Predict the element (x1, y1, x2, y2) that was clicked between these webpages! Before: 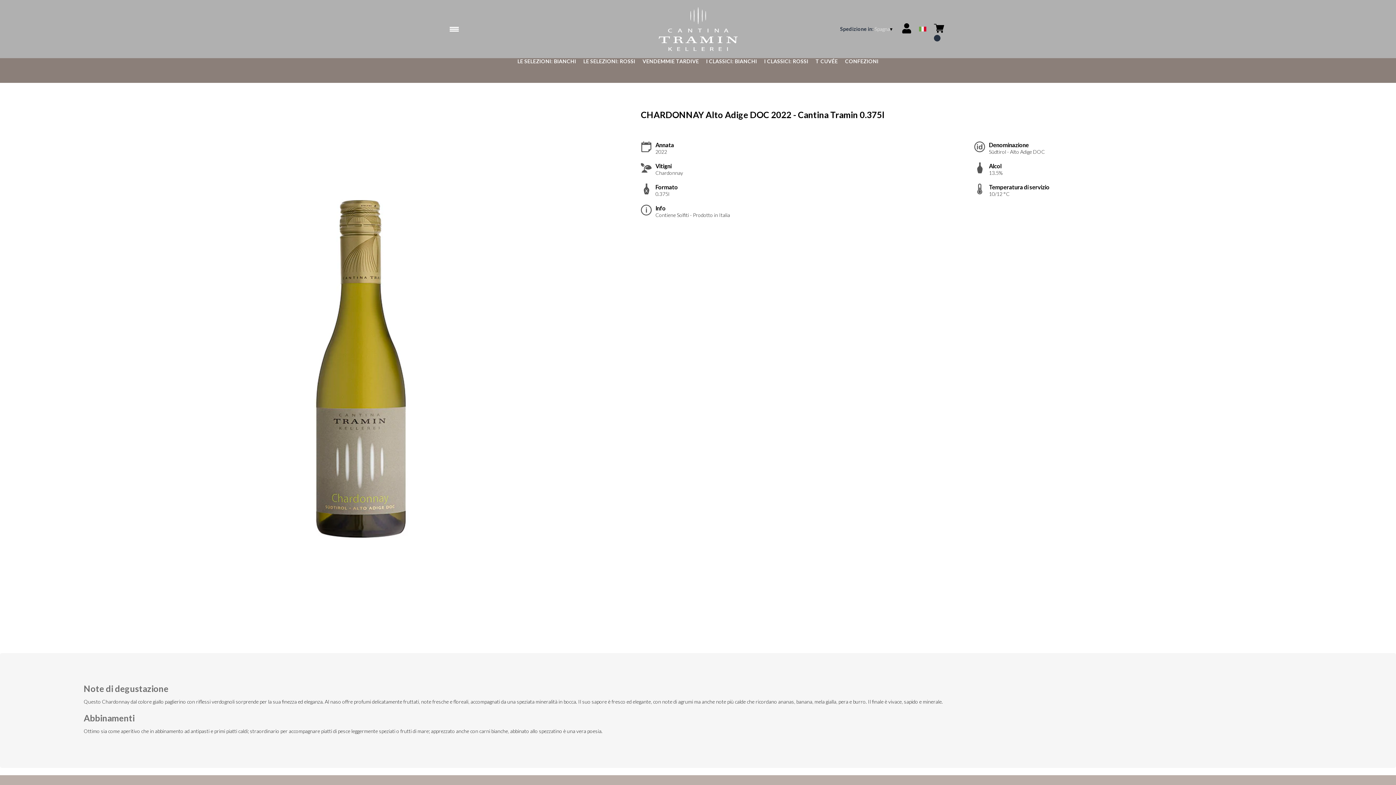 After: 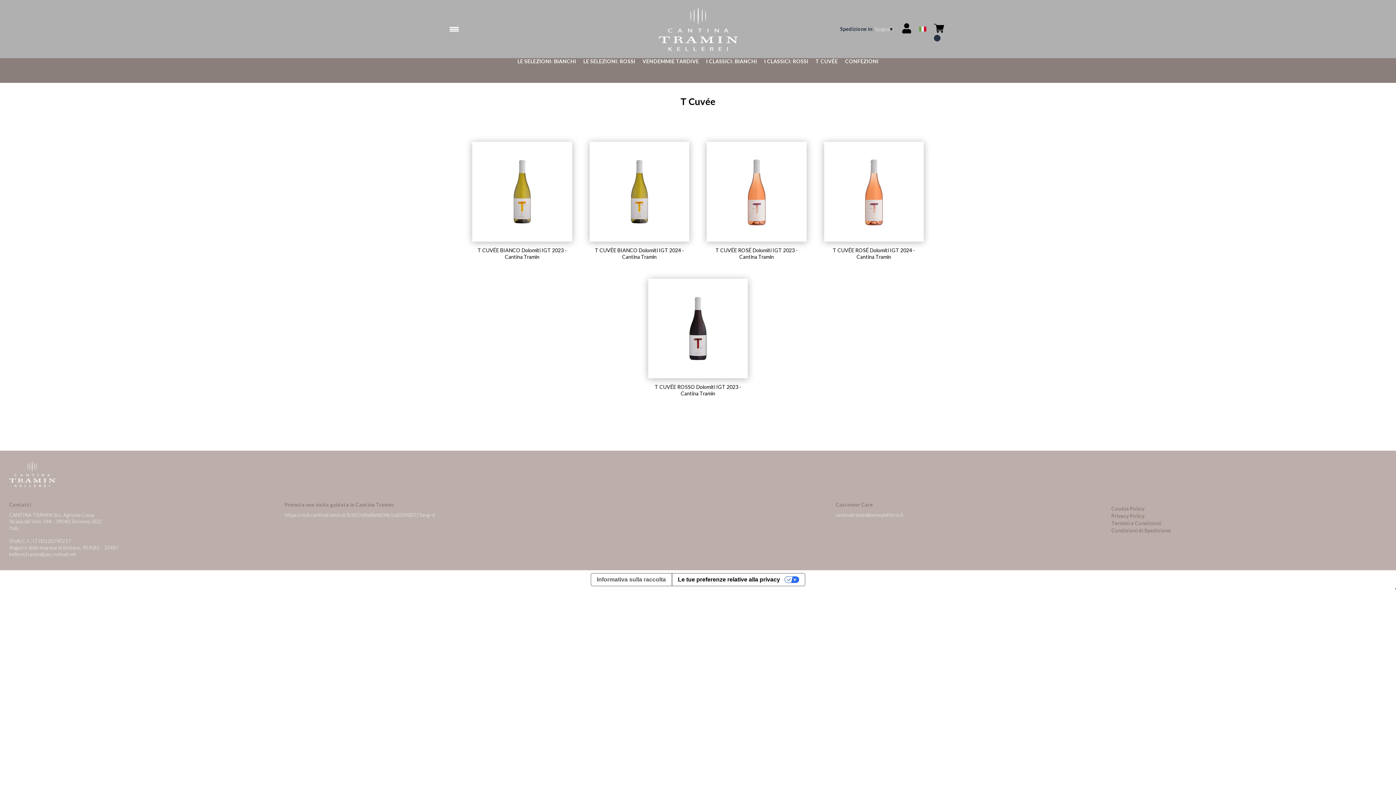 Action: bbox: (815, 58, 838, 64) label: T CUVÉE